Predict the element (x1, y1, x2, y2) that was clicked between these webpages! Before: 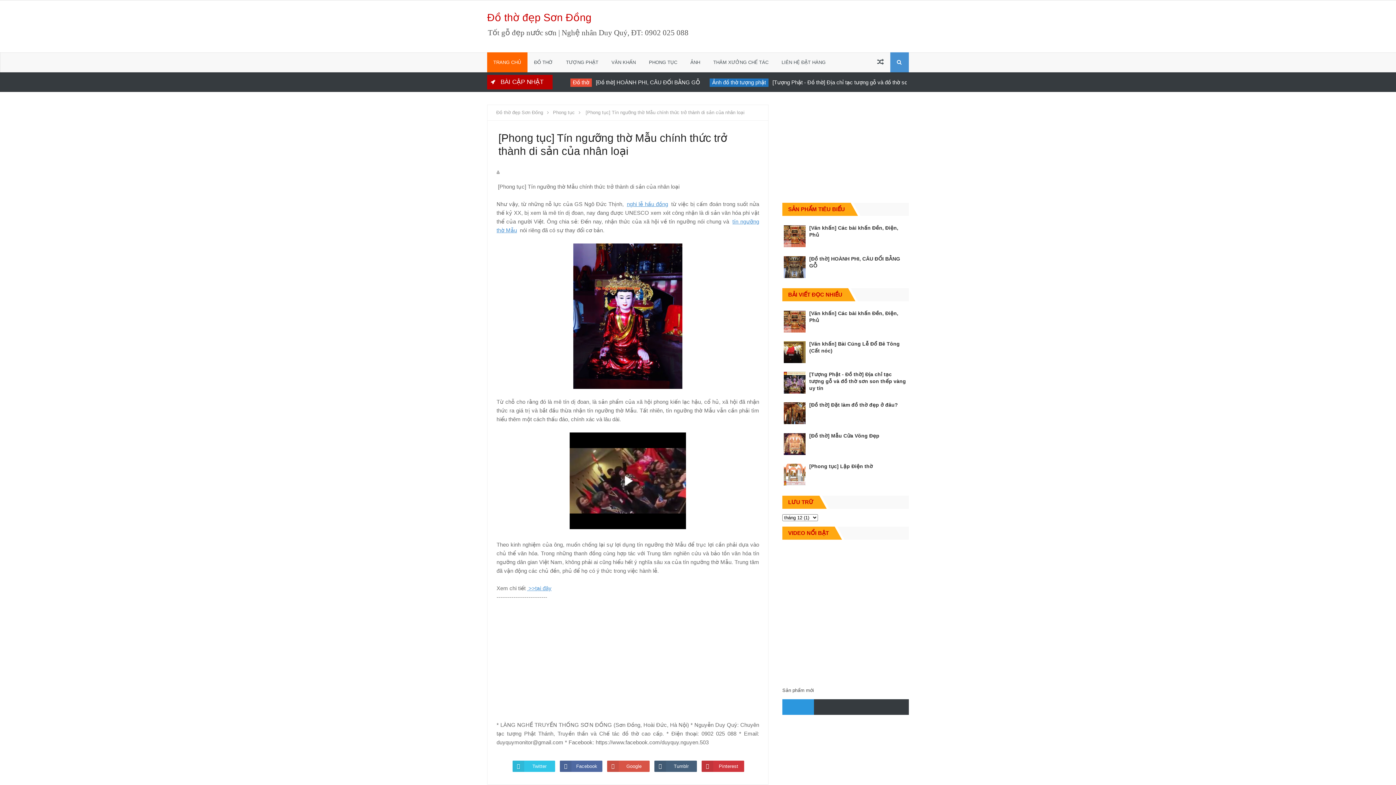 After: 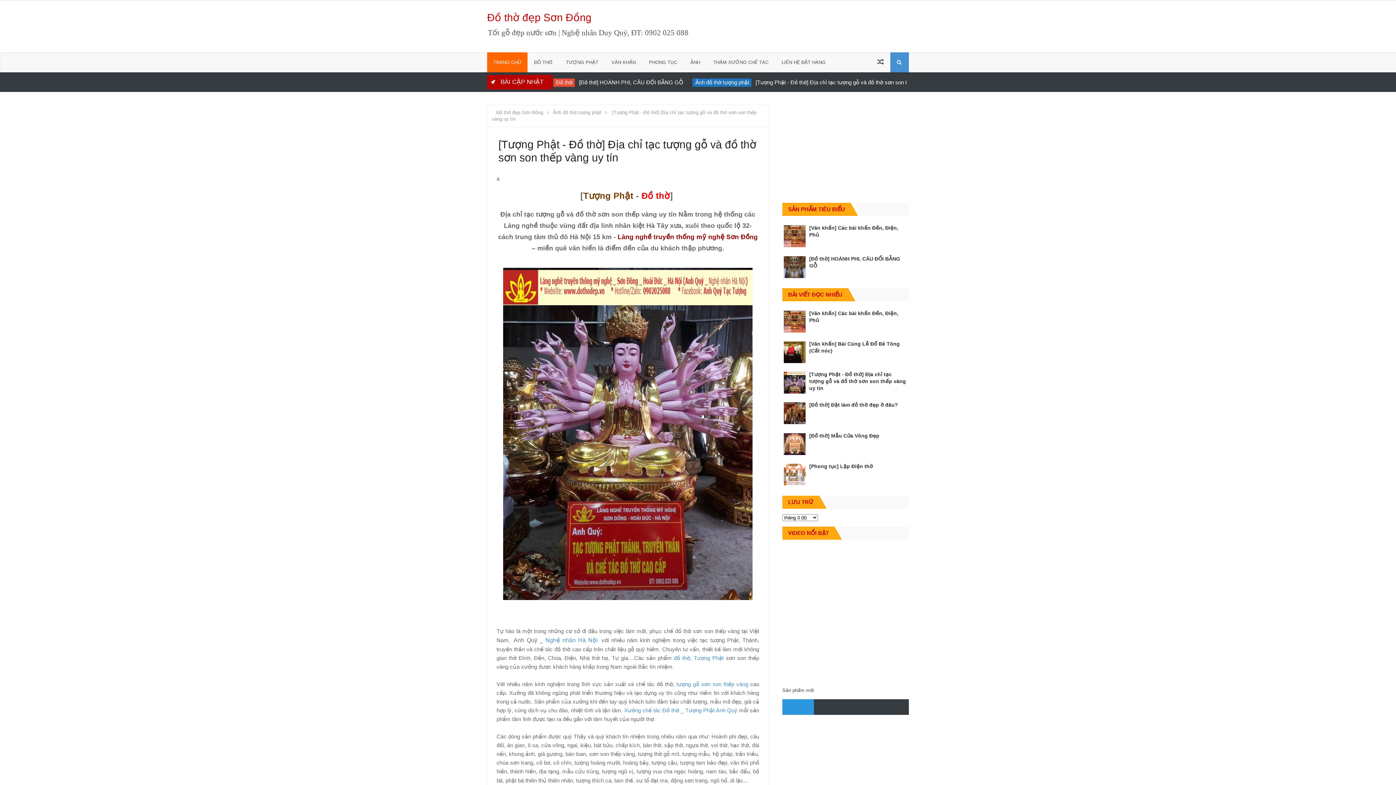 Action: label: [Tượng Phật - Đồ thờ] Địa chỉ tạc tượng gỗ và đồ thờ sơn son thếp vàng uy tín bbox: (809, 371, 906, 391)